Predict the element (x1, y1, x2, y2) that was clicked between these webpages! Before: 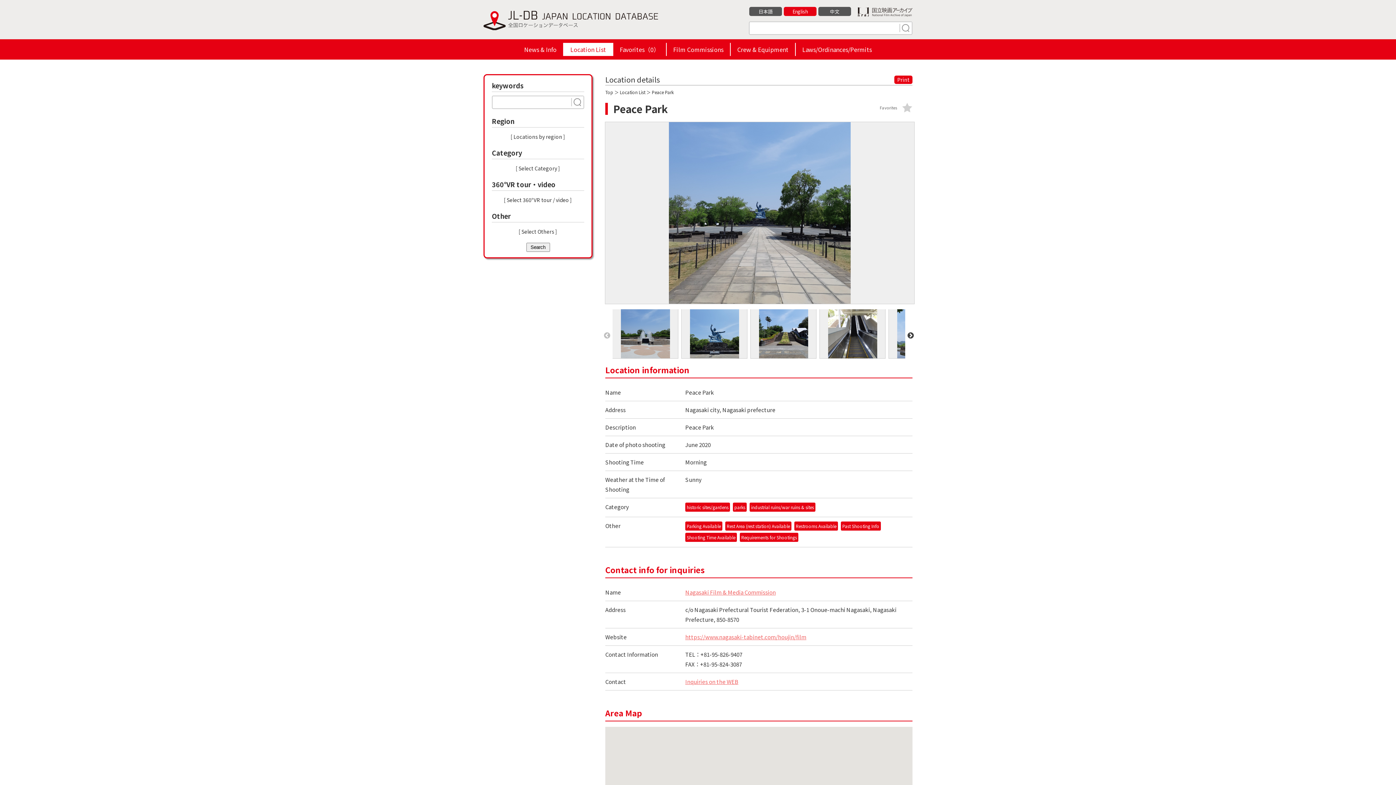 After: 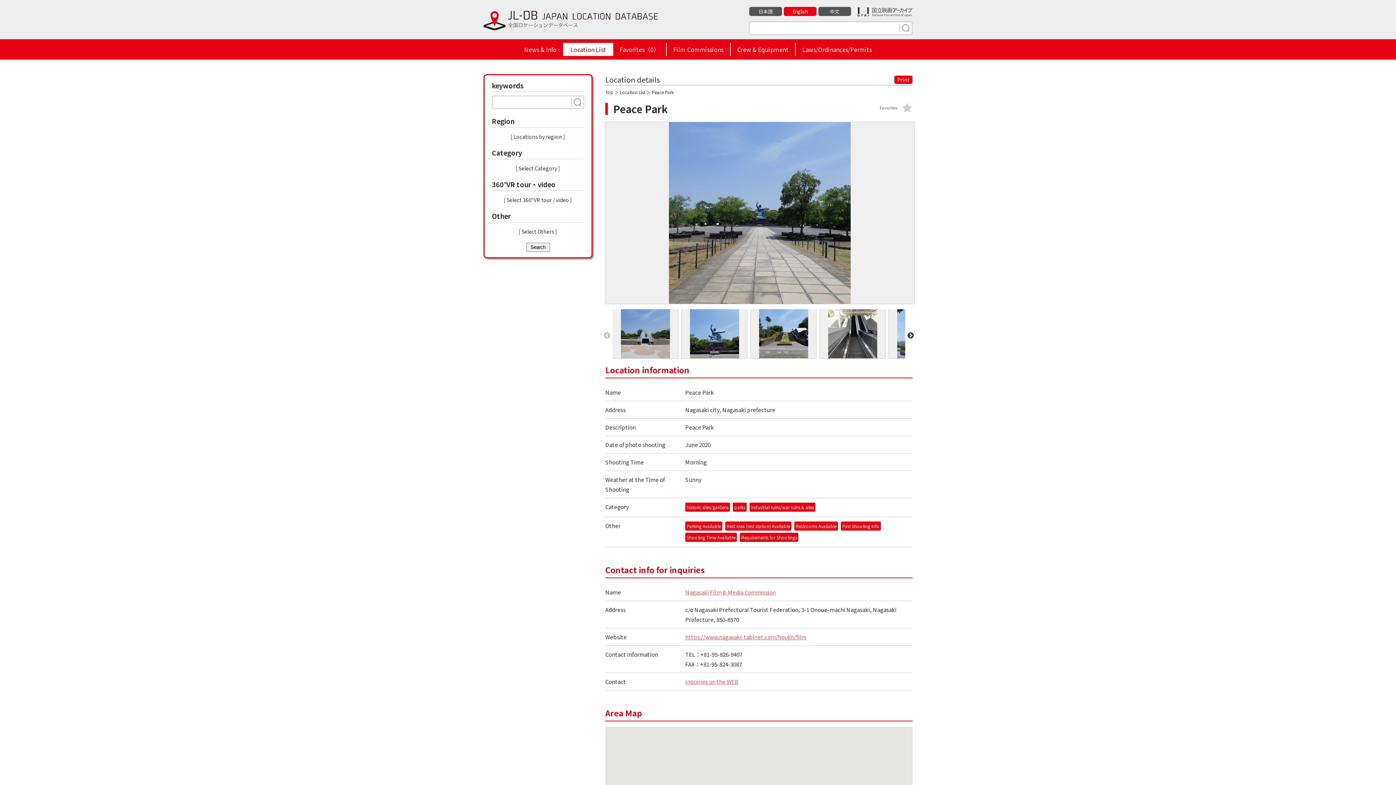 Action: label: Print bbox: (894, 76, 912, 83)